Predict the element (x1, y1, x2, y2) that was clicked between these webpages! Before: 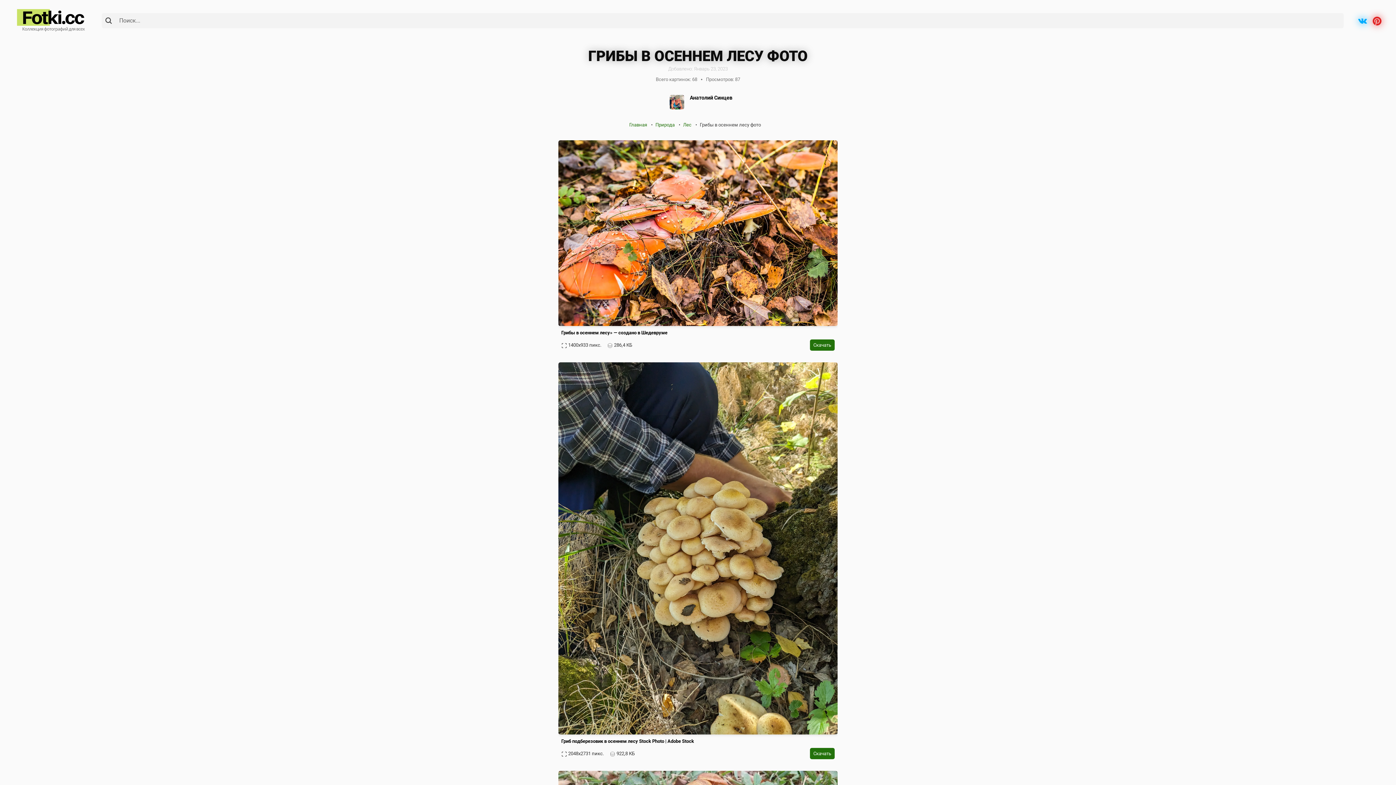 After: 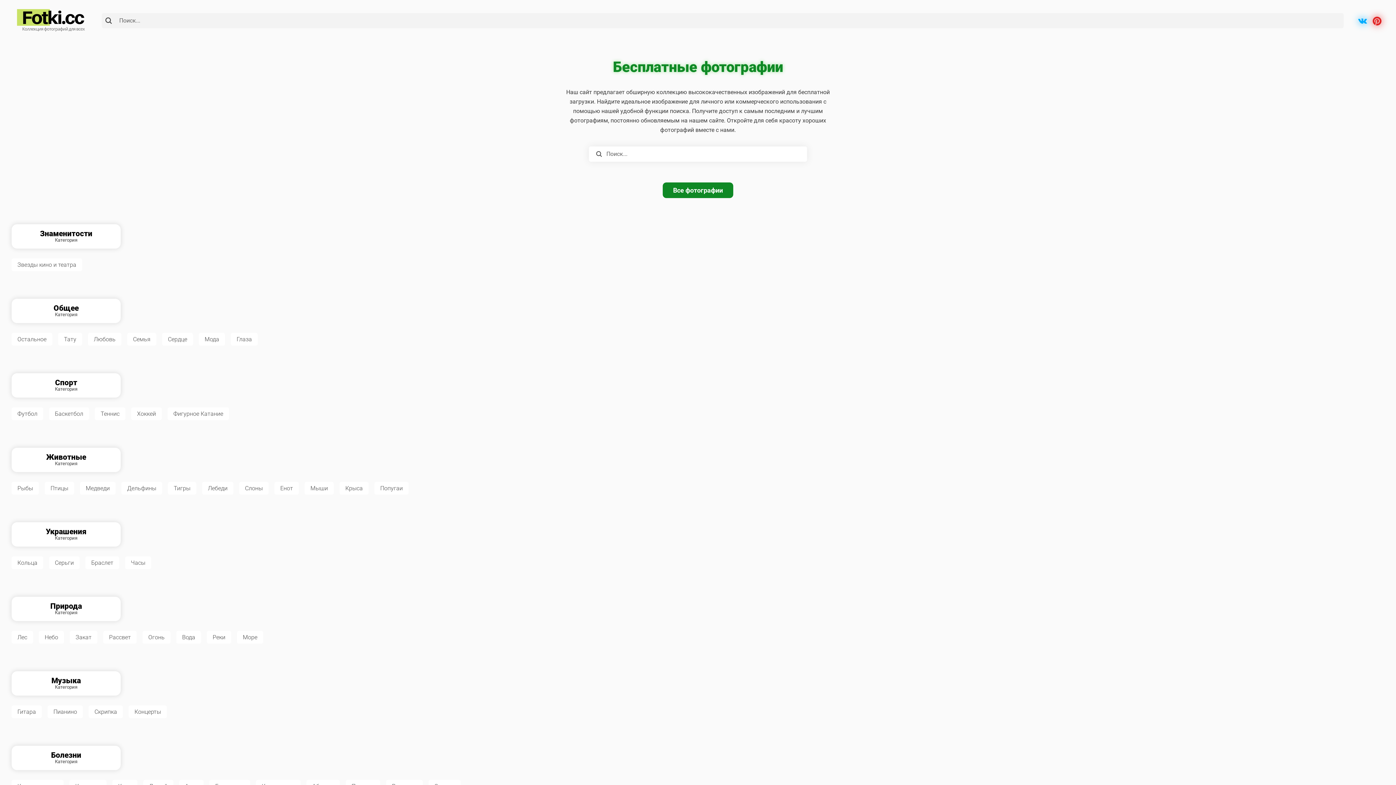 Action: label: Главная bbox: (629, 122, 647, 127)